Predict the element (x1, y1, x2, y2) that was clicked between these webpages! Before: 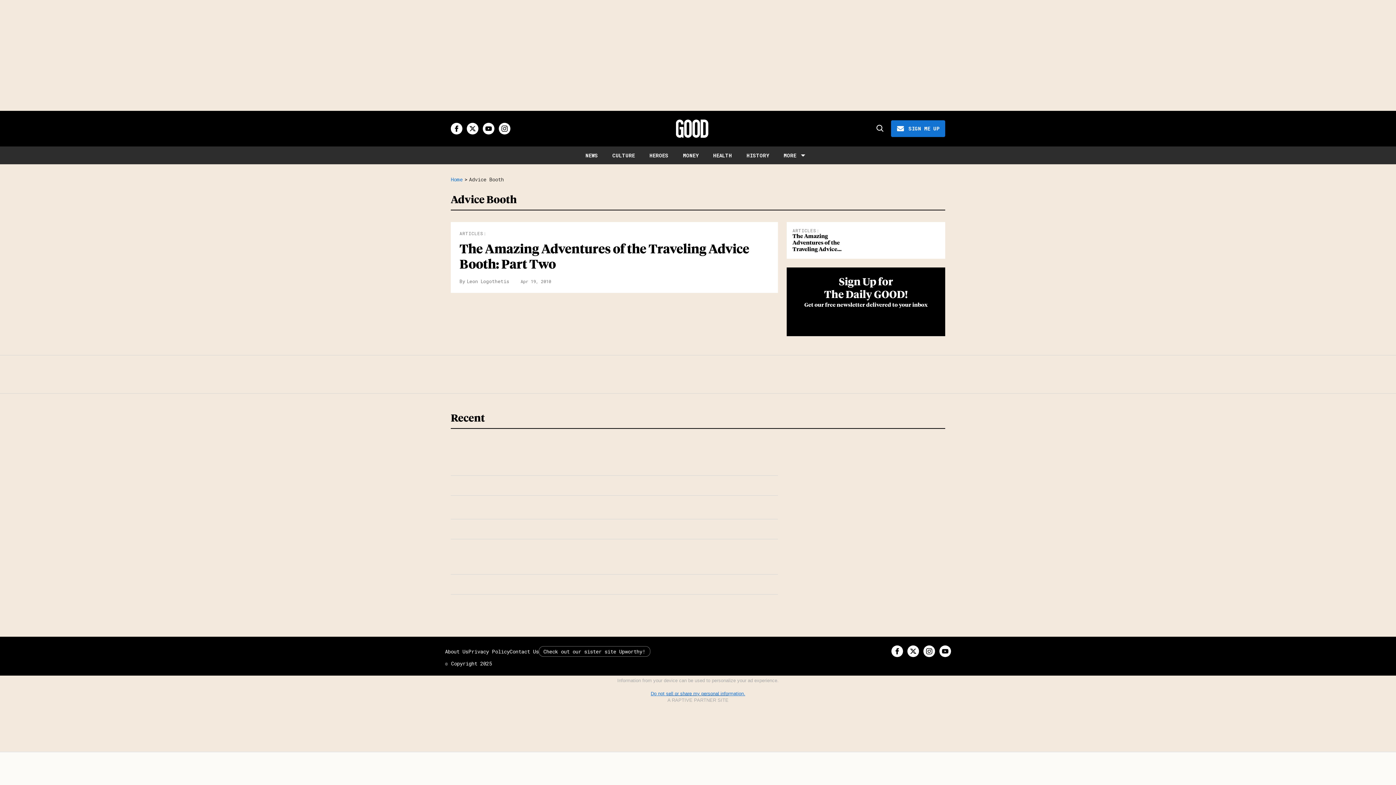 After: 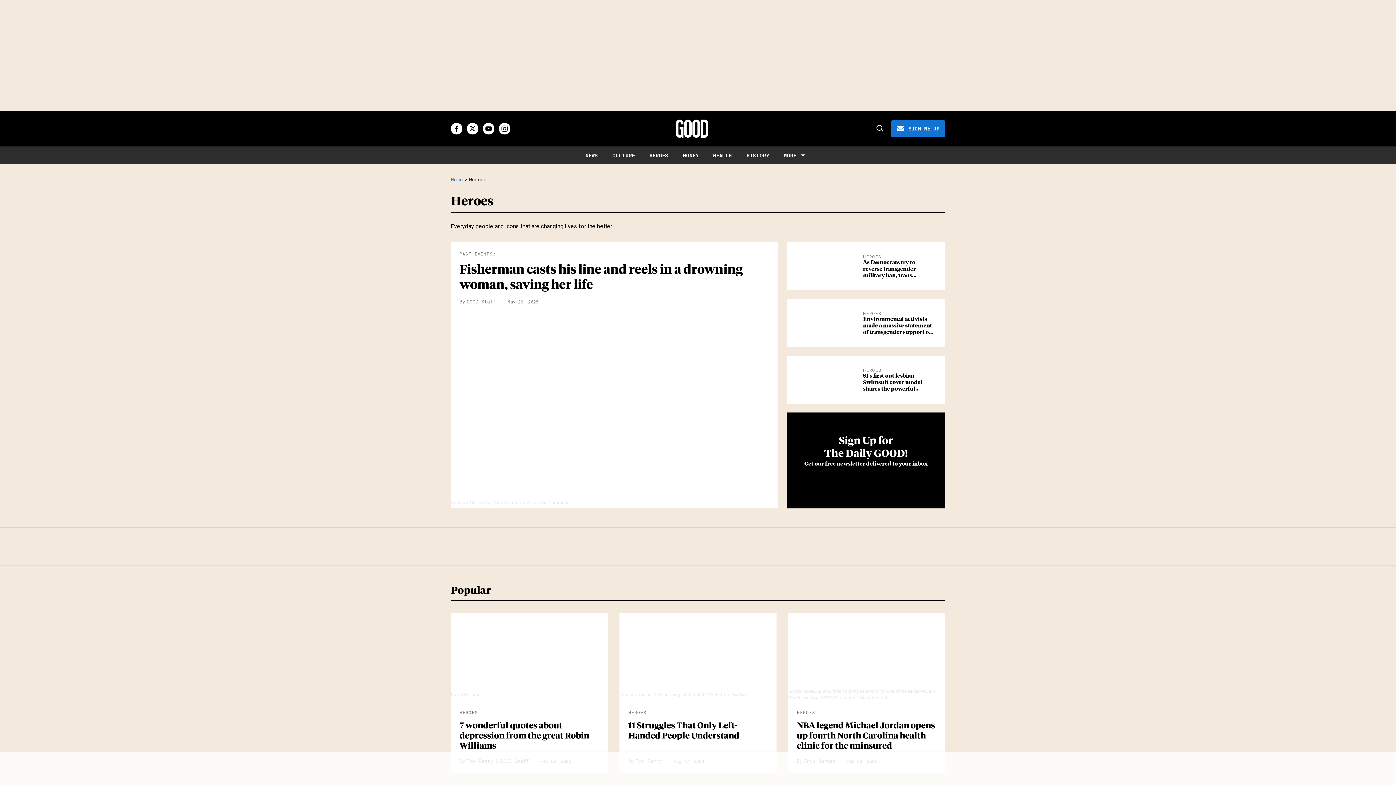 Action: bbox: (649, 152, 668, 158) label: HEROES